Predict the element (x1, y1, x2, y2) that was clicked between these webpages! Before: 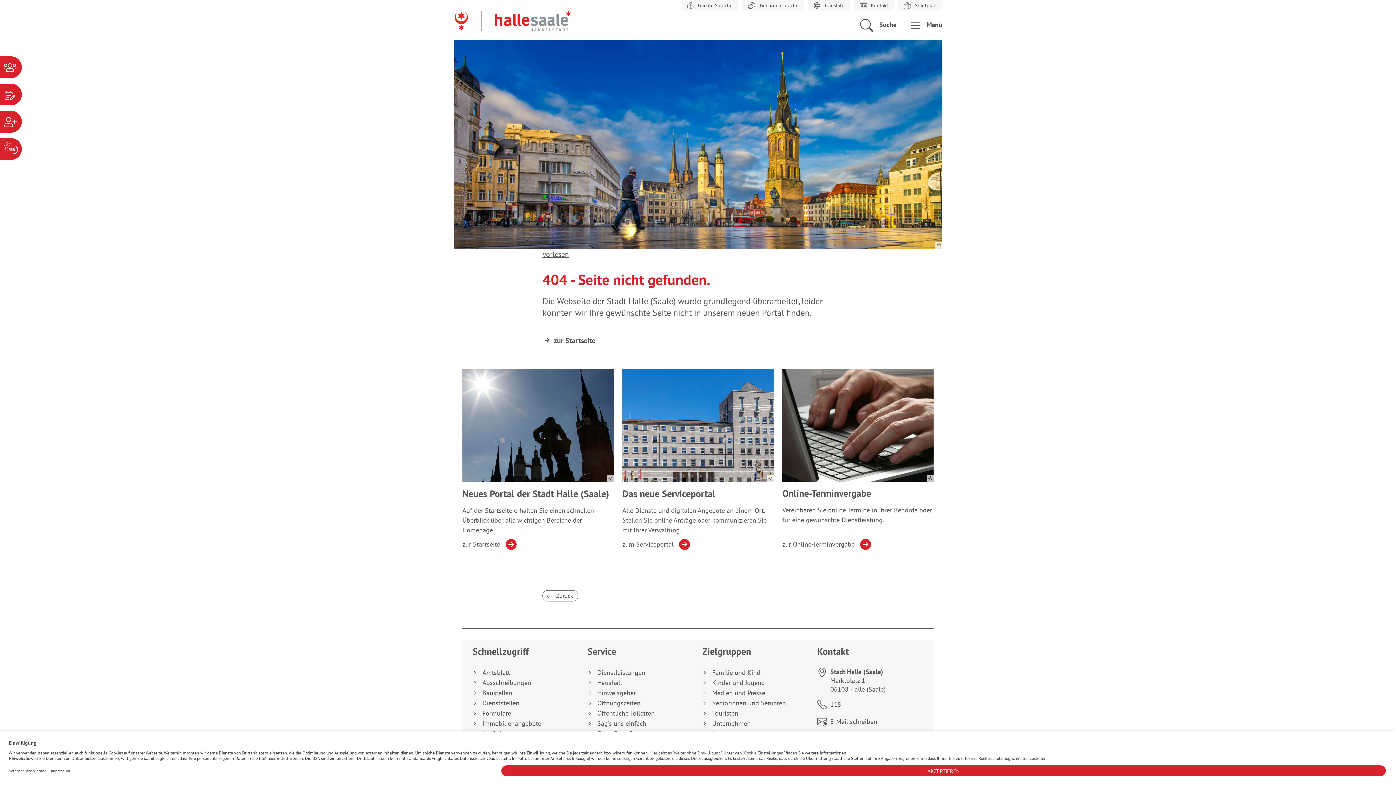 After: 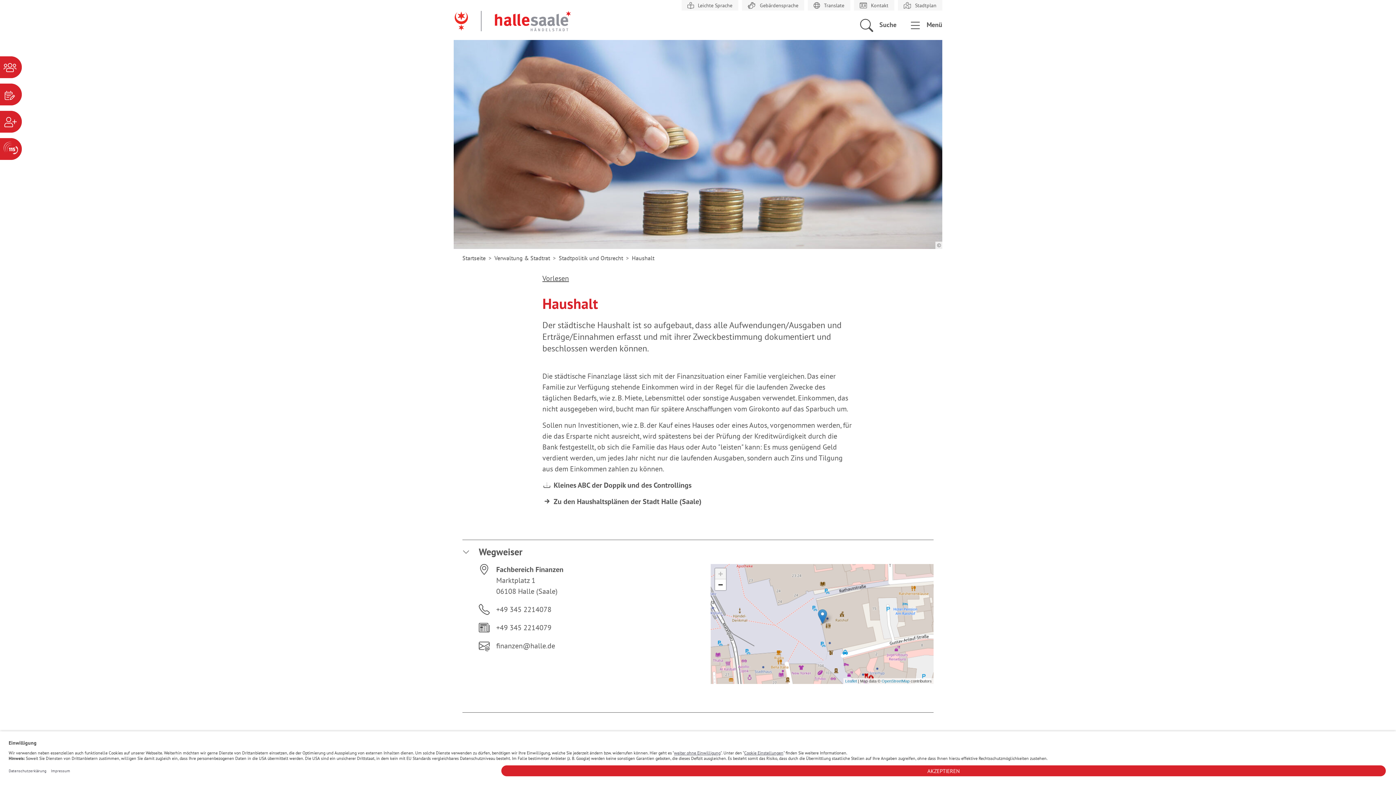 Action: label: Haushalt bbox: (587, 678, 693, 688)